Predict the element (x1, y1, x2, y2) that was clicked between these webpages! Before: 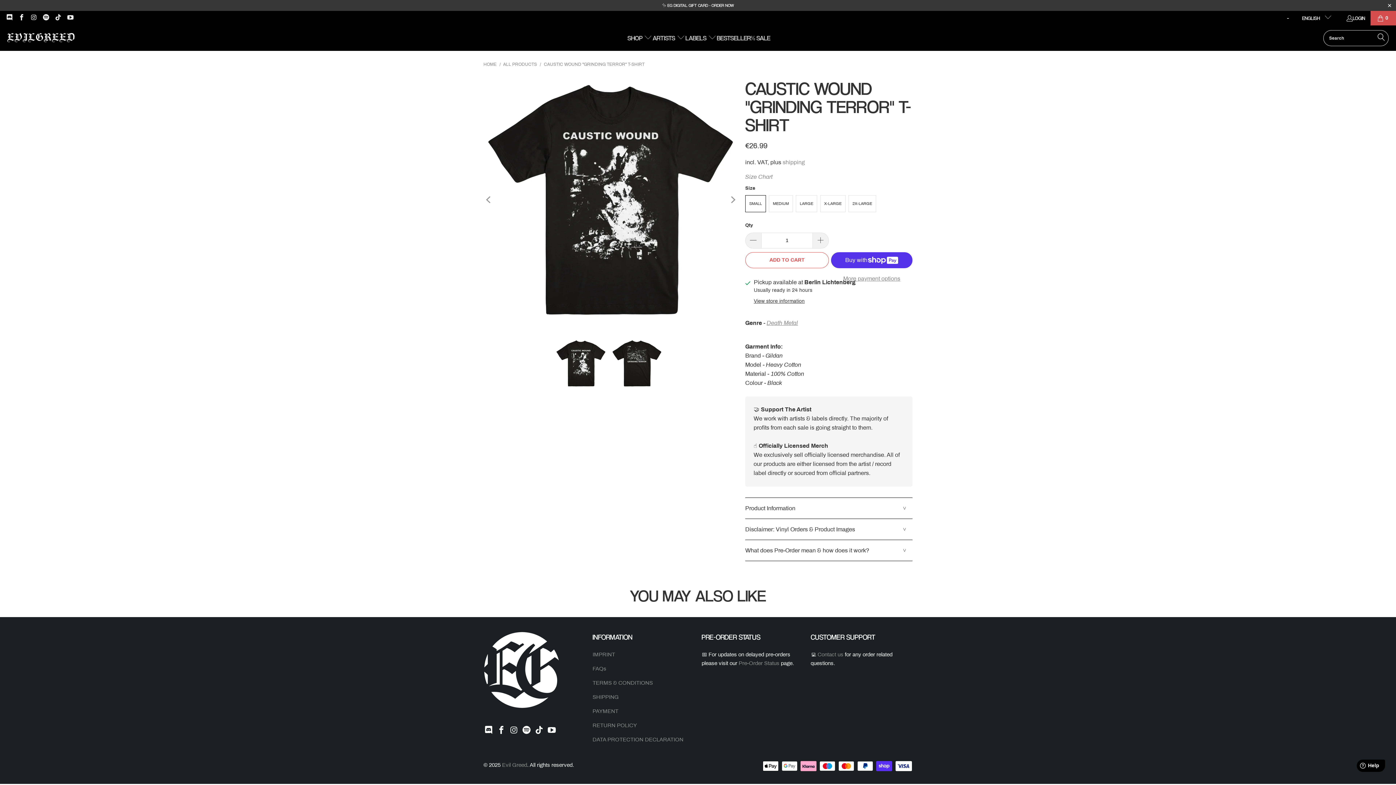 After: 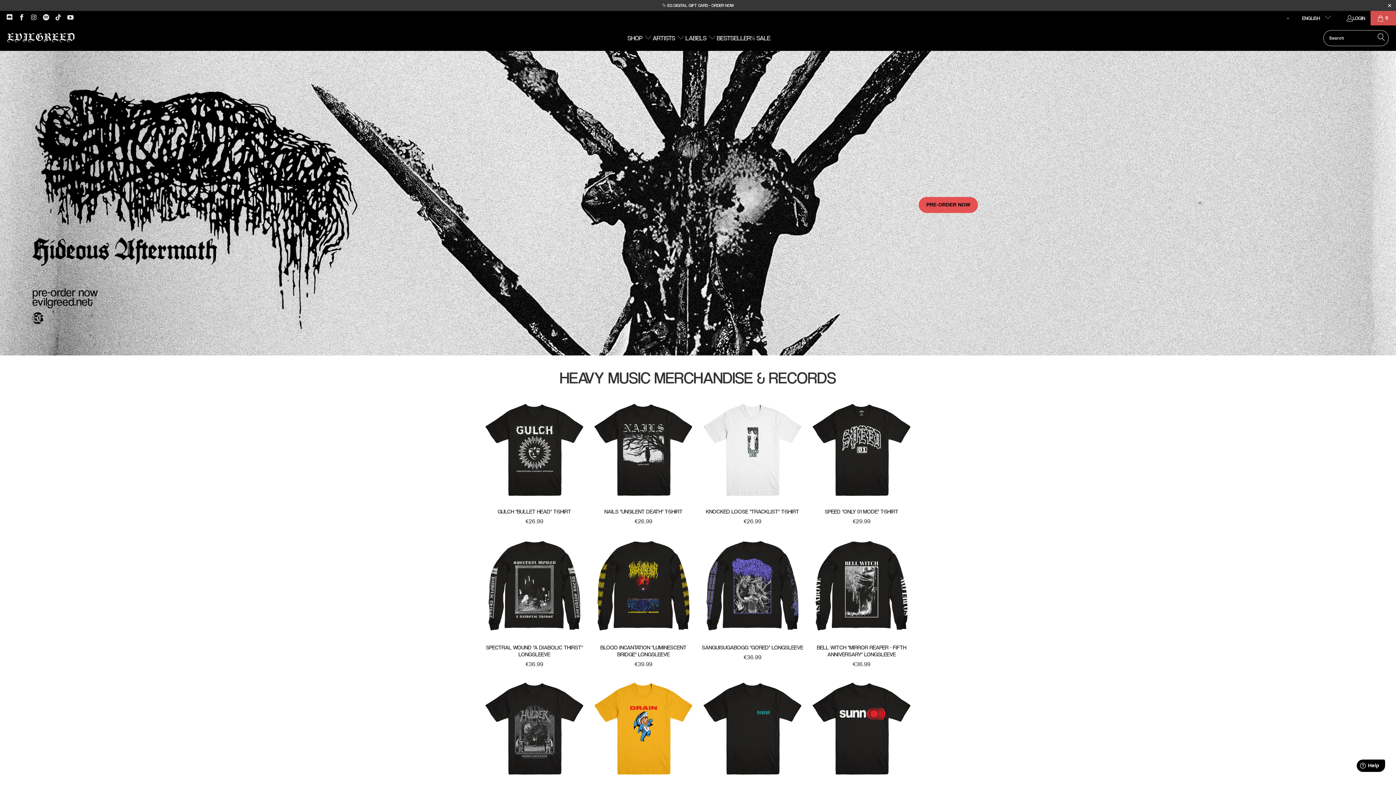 Action: bbox: (483, 61, 496, 66) label: HOME